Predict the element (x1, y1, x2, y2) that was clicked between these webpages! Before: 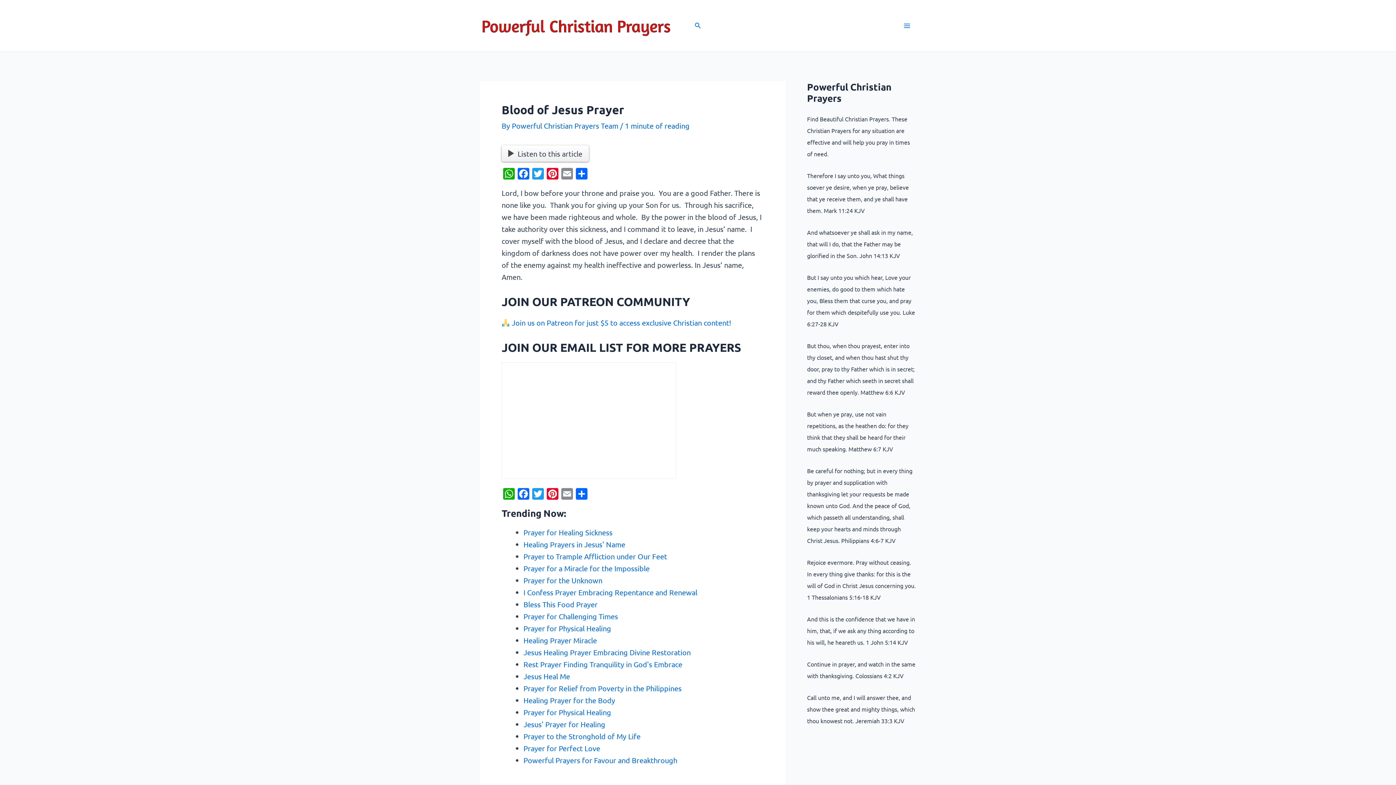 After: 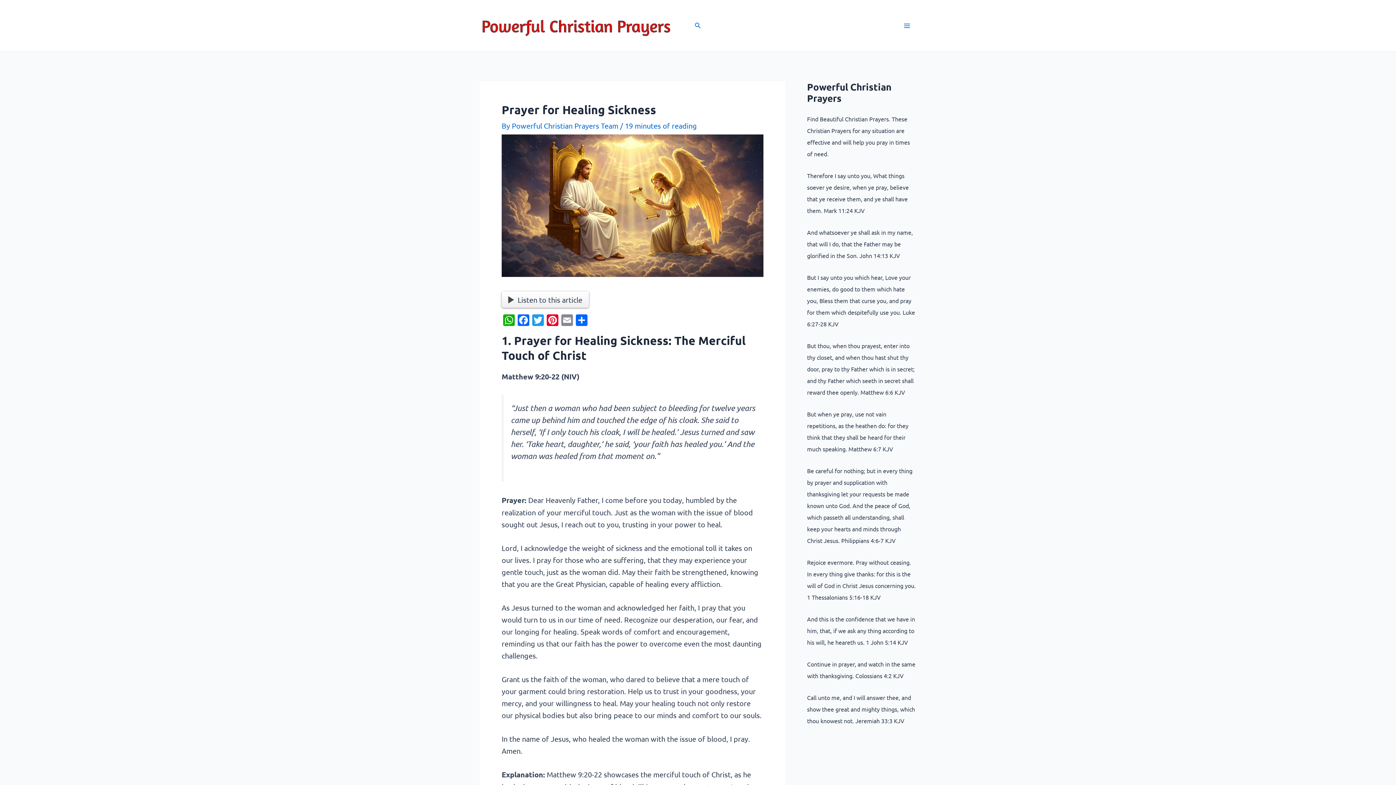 Action: label: Prayer for Healing Sickness bbox: (523, 528, 612, 537)